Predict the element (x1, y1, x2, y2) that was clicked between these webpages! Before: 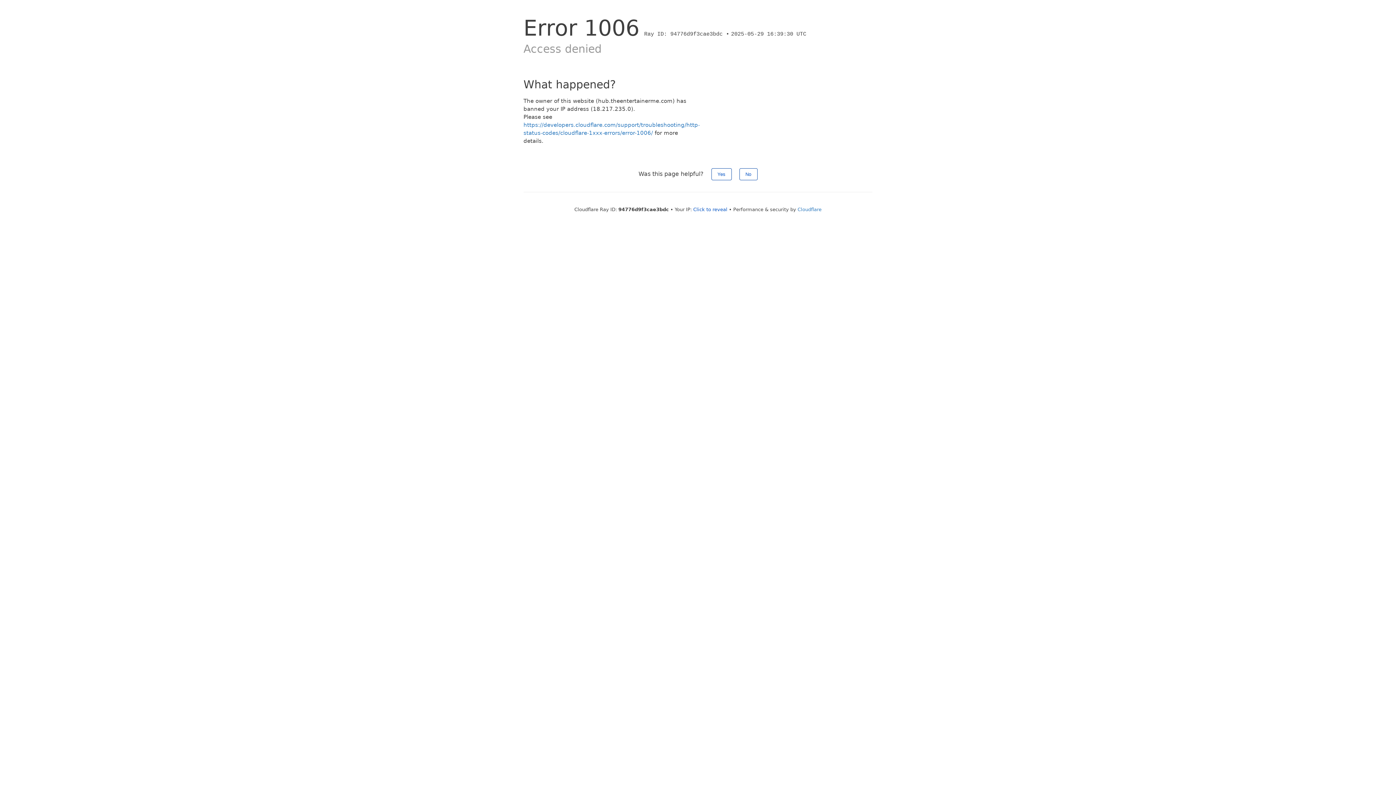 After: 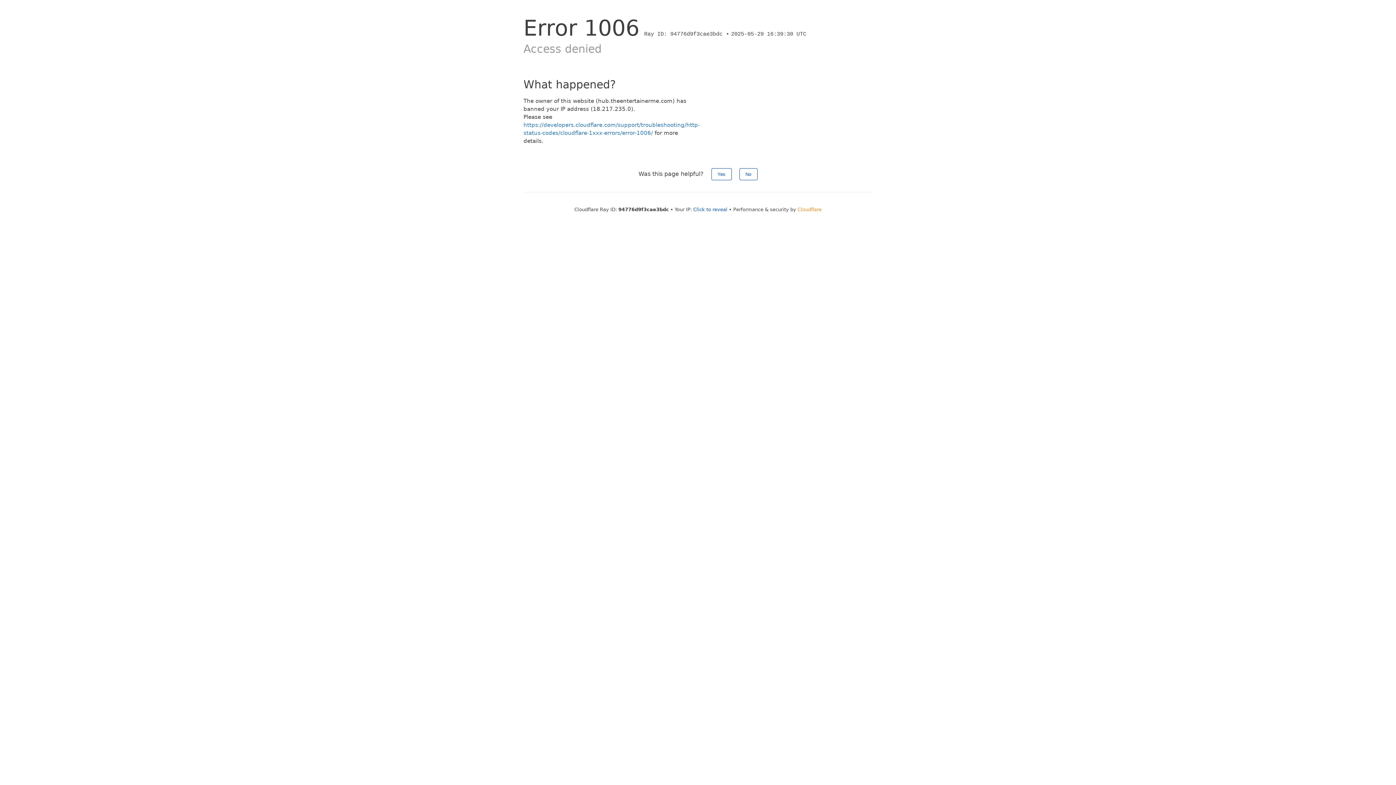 Action: label: Cloudflare bbox: (797, 206, 821, 212)